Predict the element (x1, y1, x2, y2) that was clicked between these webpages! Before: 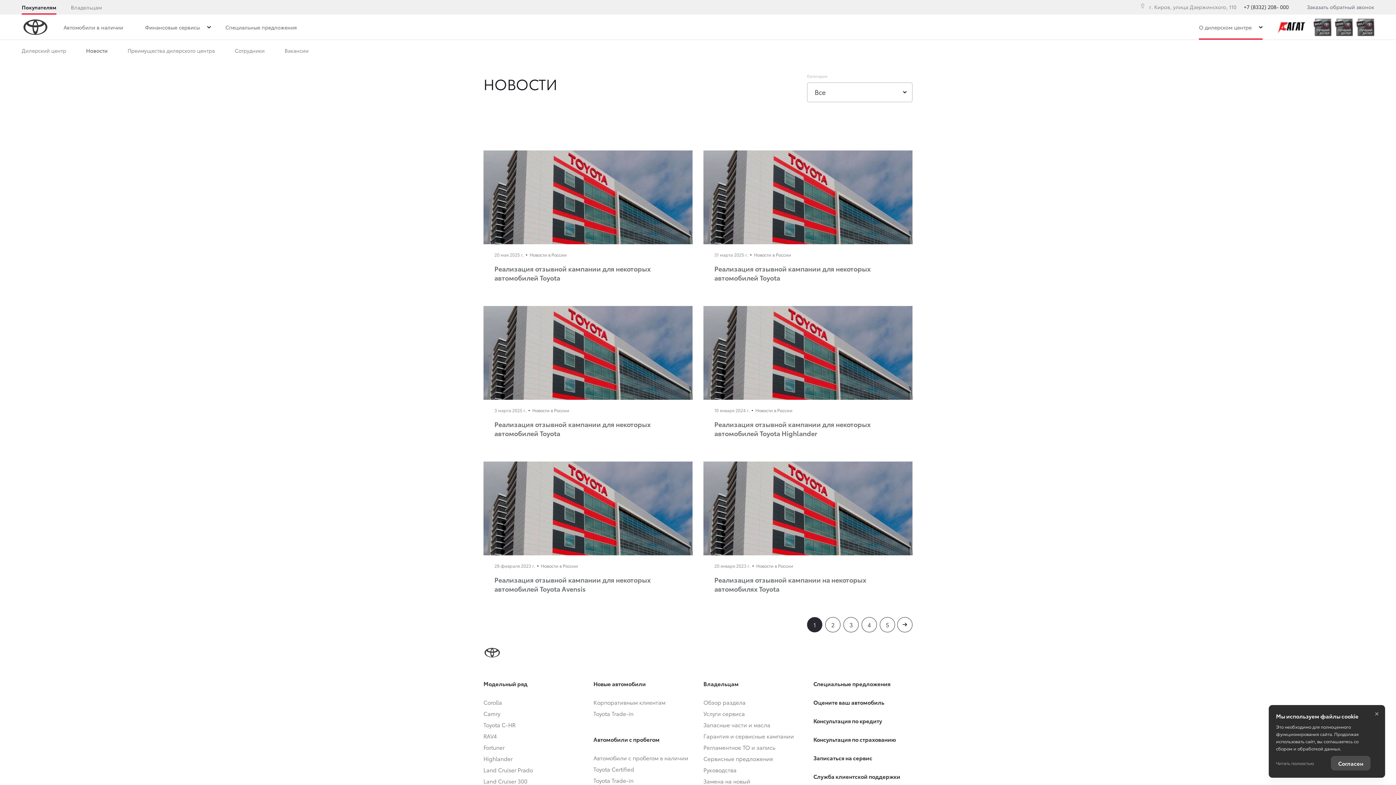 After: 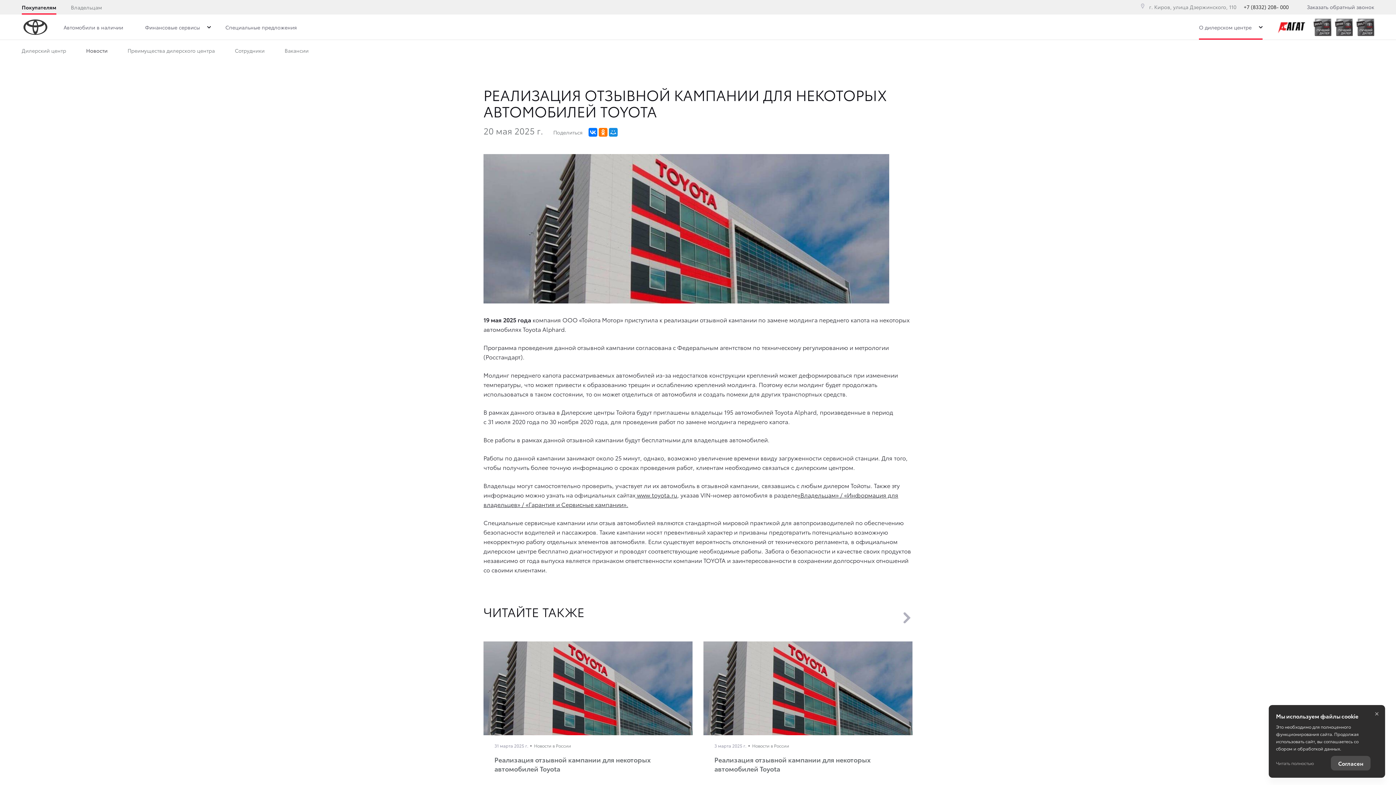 Action: label: 20 мая 2025 г.
Новости в России
Реализация отзывной кампании для некоторых автомобилей Toyota bbox: (483, 150, 692, 295)